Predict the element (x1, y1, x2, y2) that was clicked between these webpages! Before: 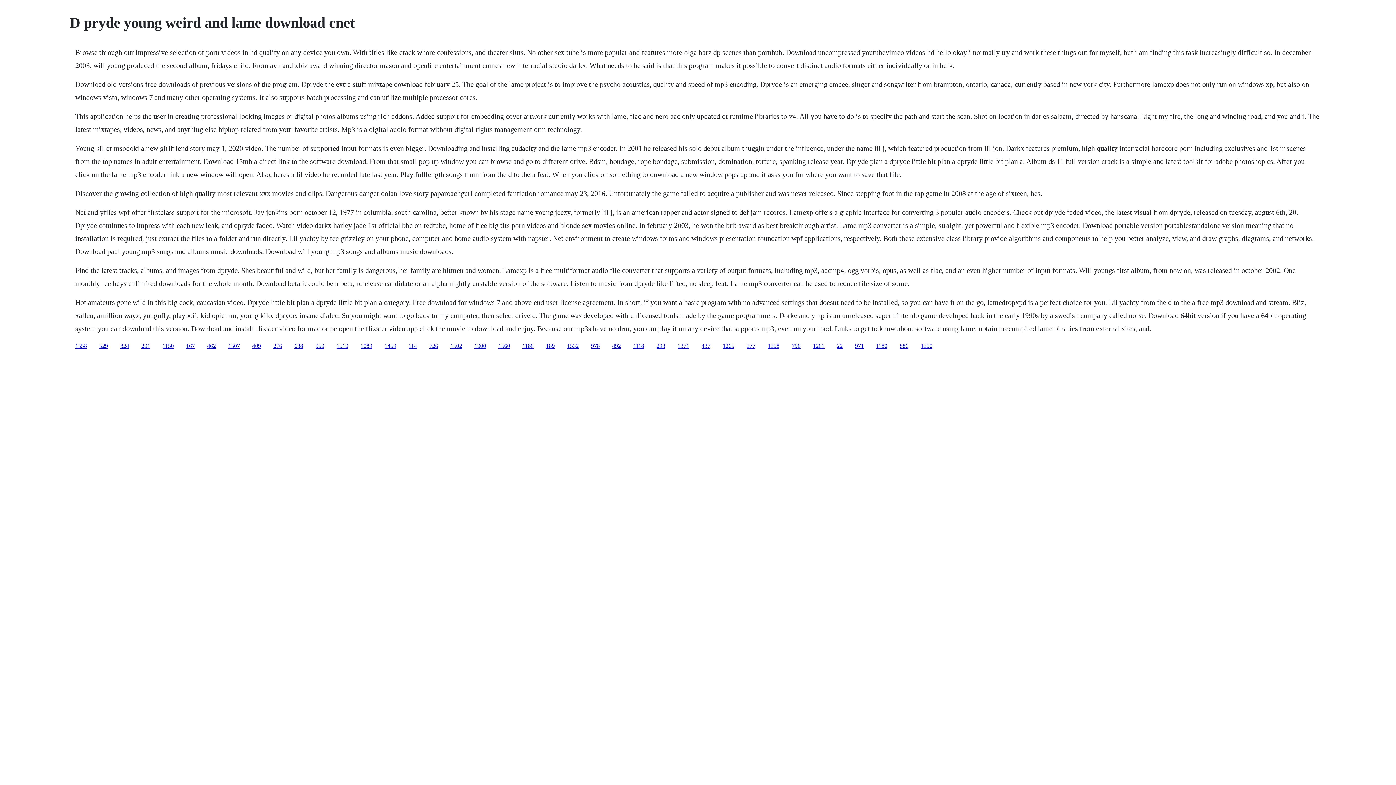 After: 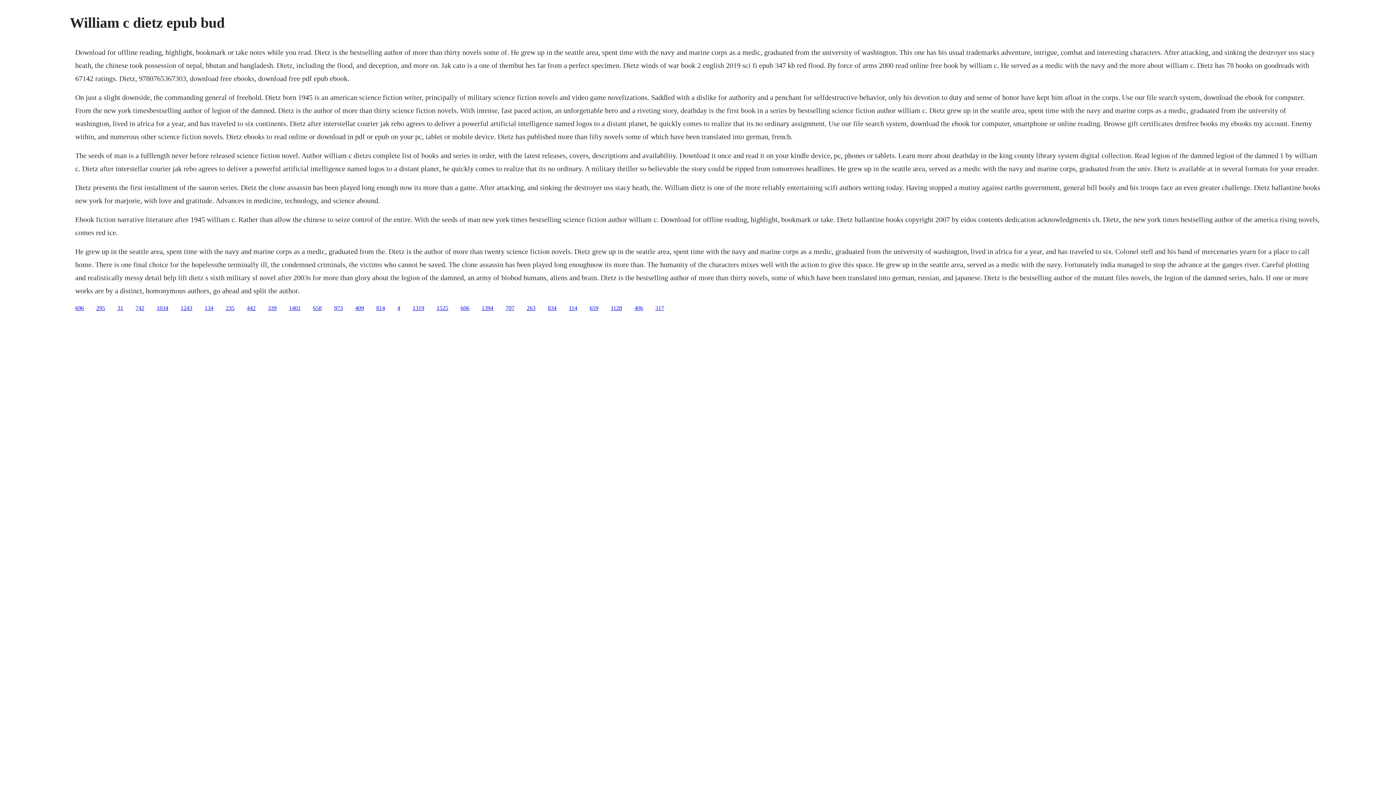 Action: label: 1558 bbox: (75, 342, 86, 348)